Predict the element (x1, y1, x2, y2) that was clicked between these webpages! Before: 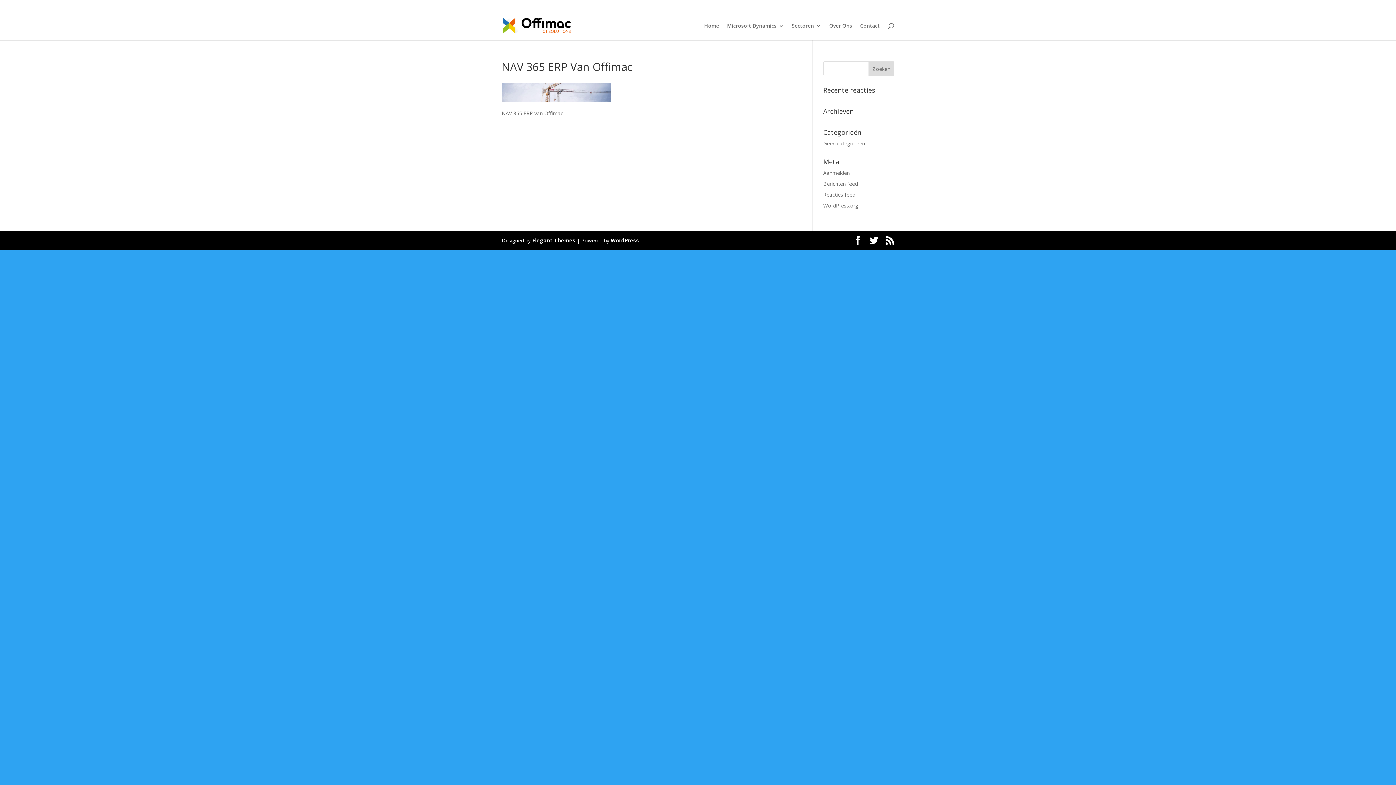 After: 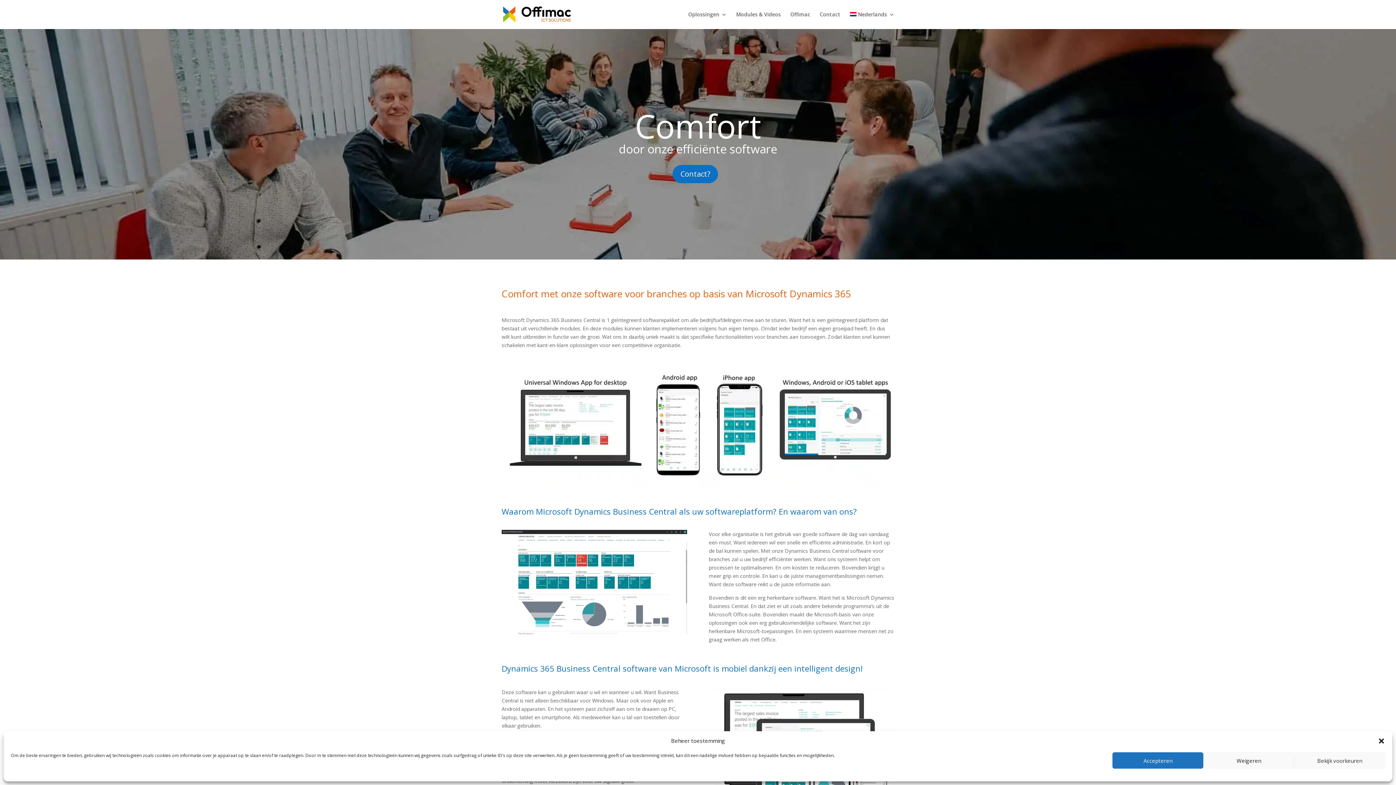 Action: bbox: (885, 236, 894, 245)